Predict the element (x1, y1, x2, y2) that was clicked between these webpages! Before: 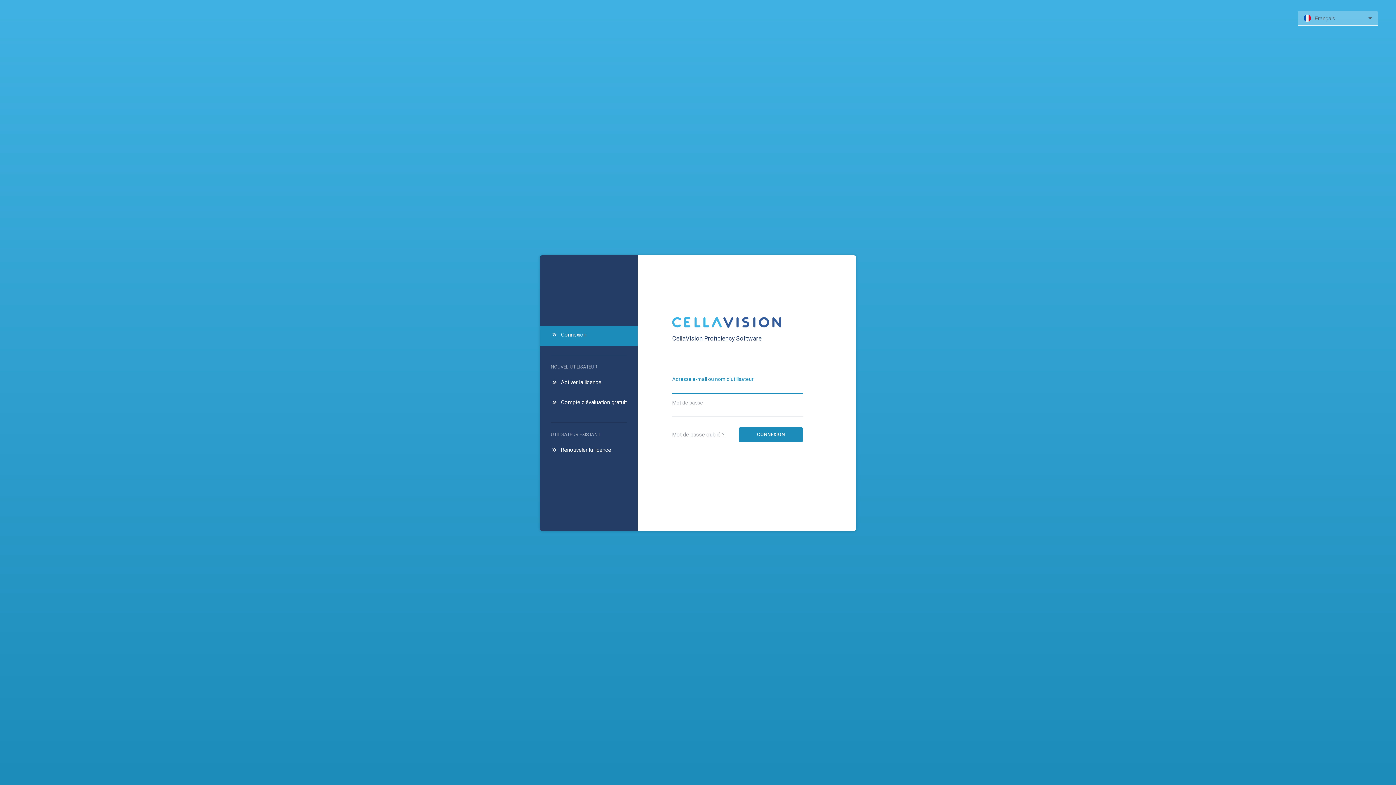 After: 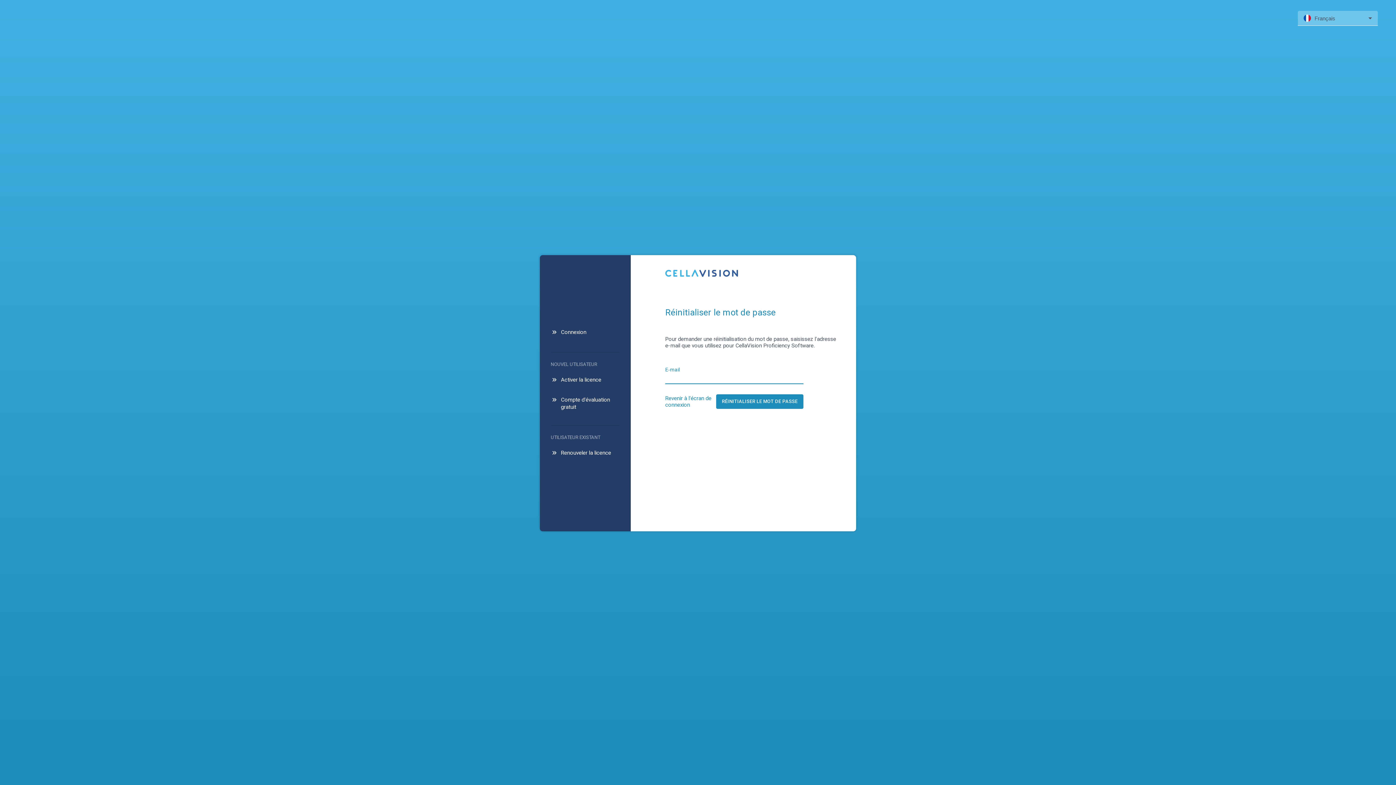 Action: bbox: (672, 431, 725, 438) label: Mot de passe oublié ?